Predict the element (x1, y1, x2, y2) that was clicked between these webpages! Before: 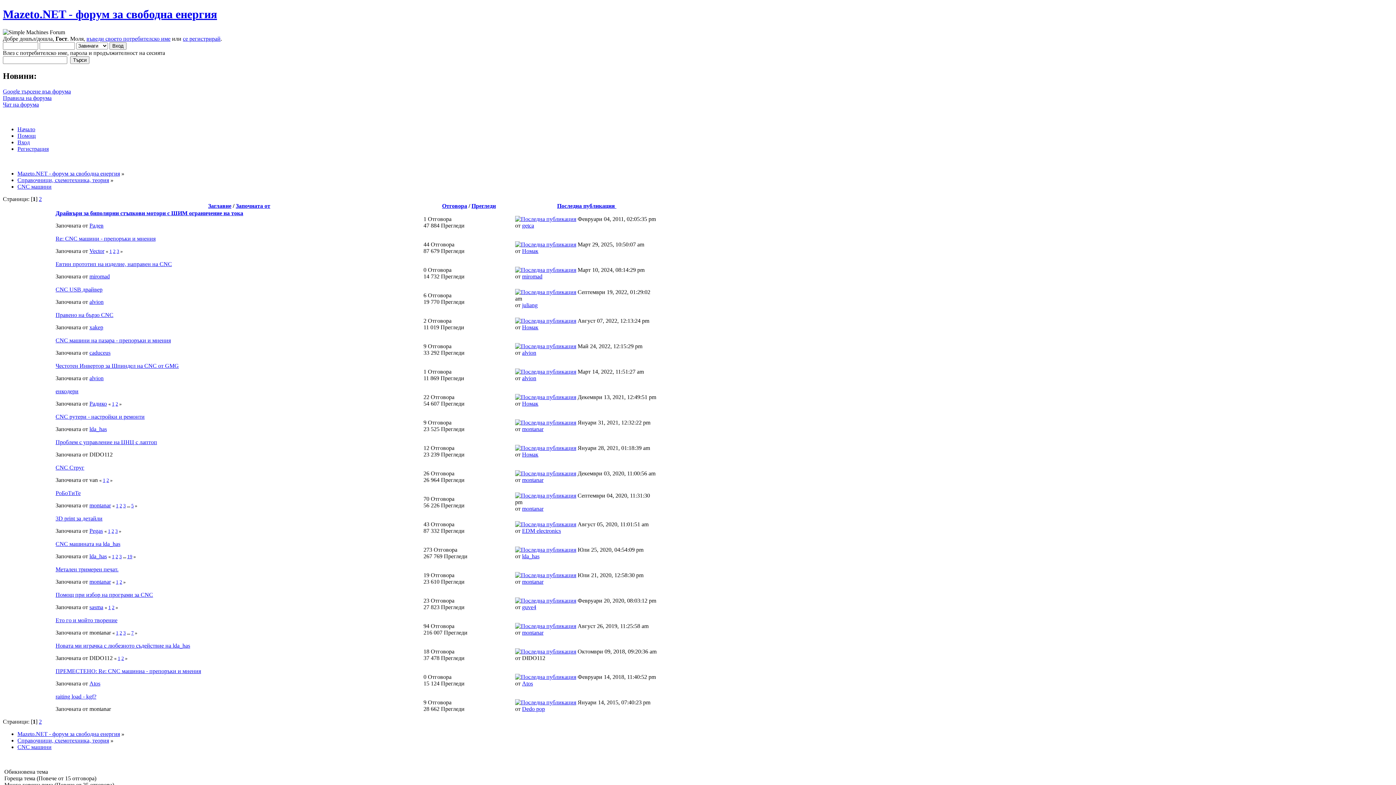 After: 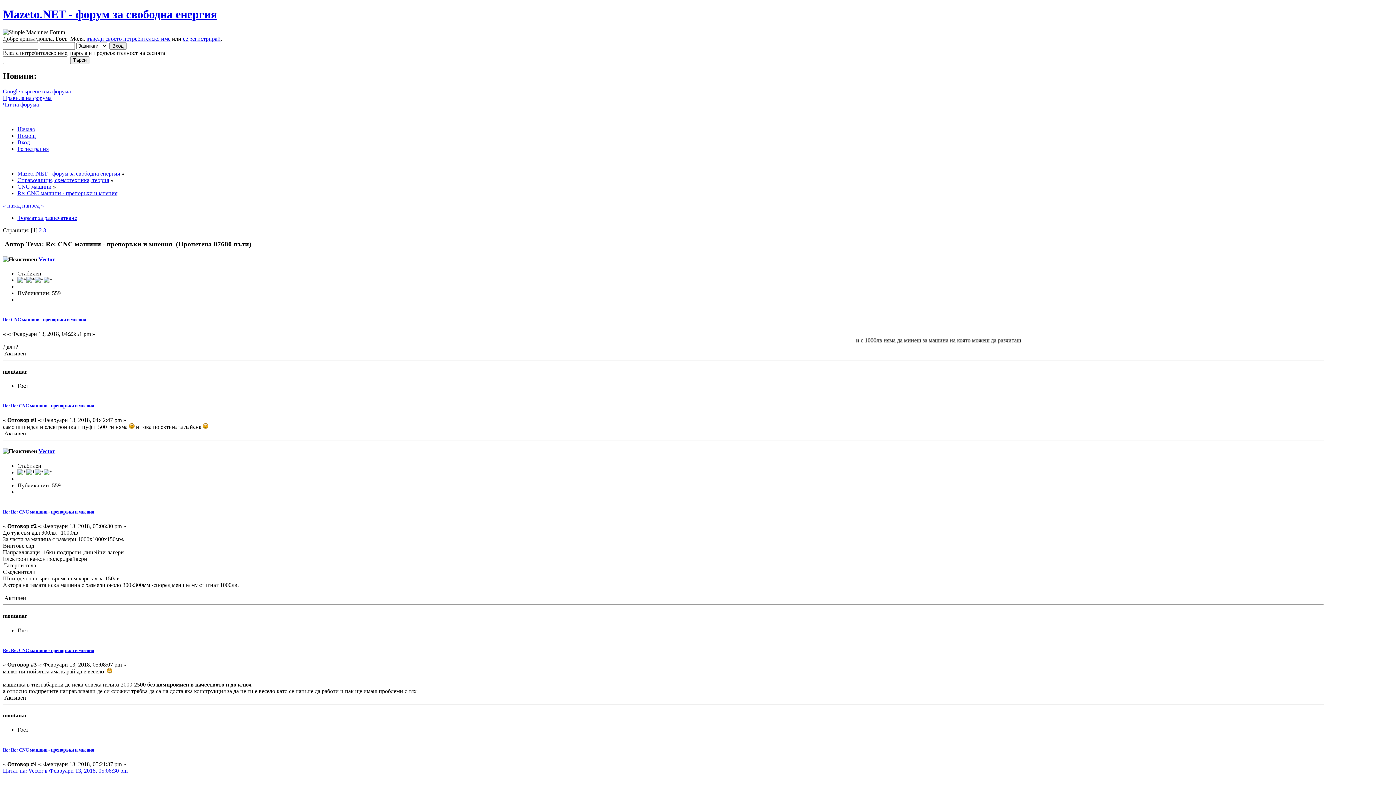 Action: bbox: (109, 248, 112, 254) label: 1